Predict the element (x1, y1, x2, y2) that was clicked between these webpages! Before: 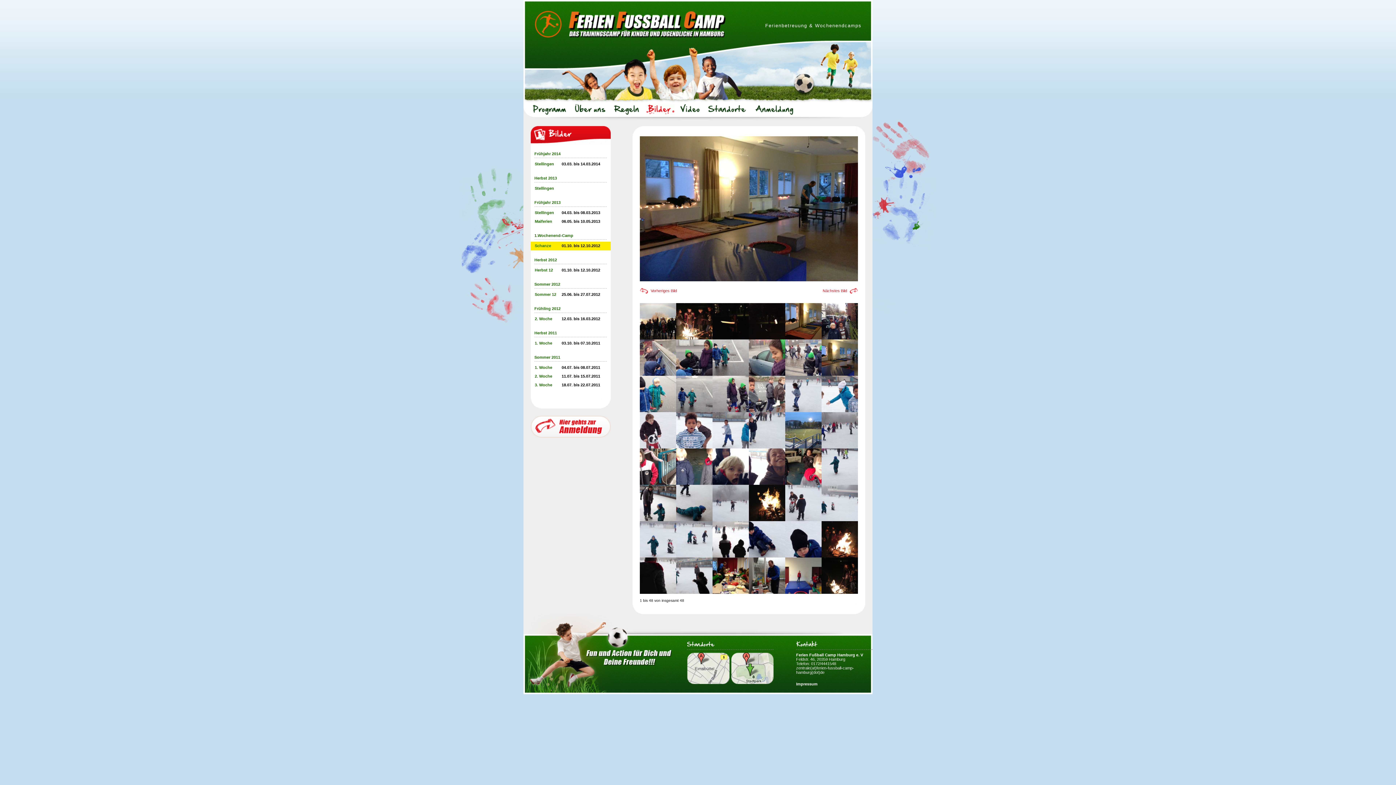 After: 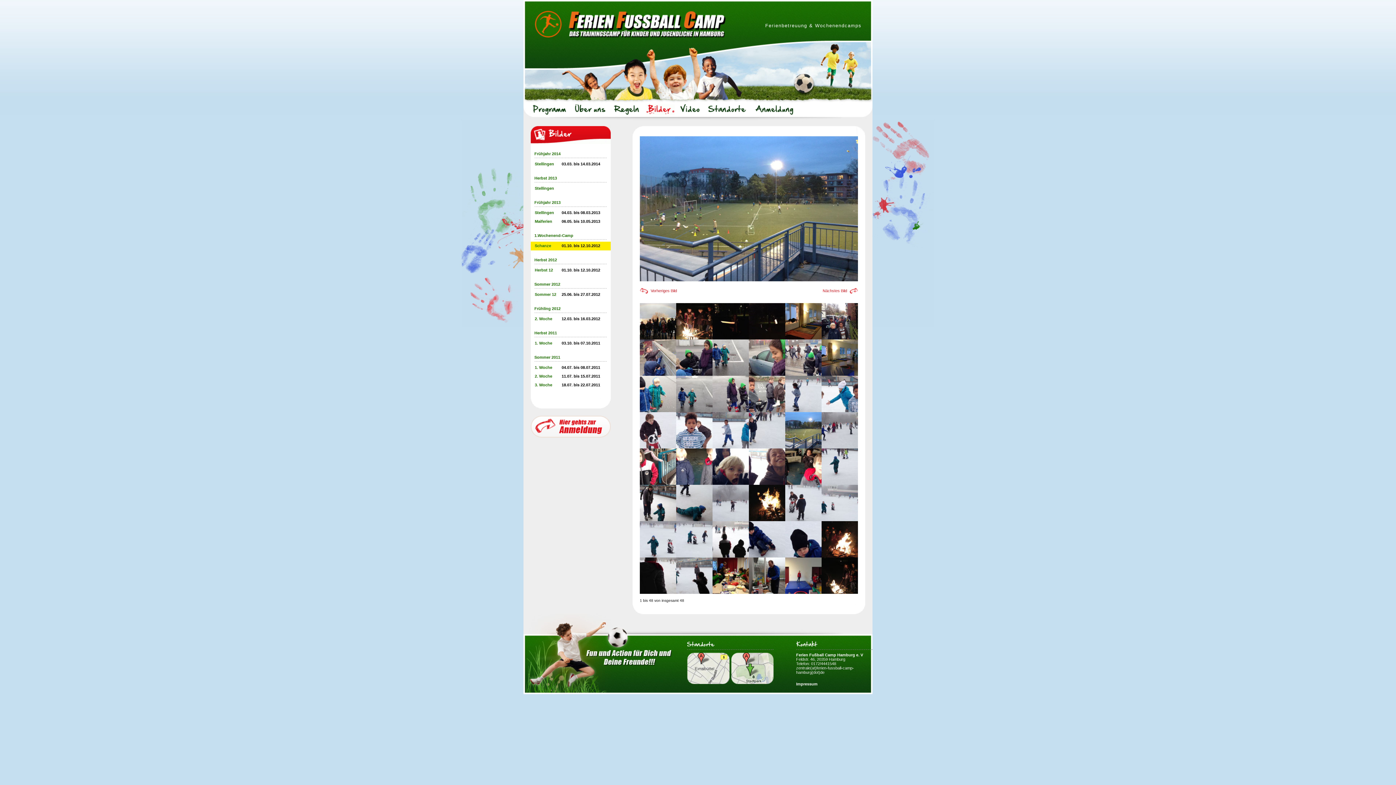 Action: bbox: (785, 444, 821, 449)